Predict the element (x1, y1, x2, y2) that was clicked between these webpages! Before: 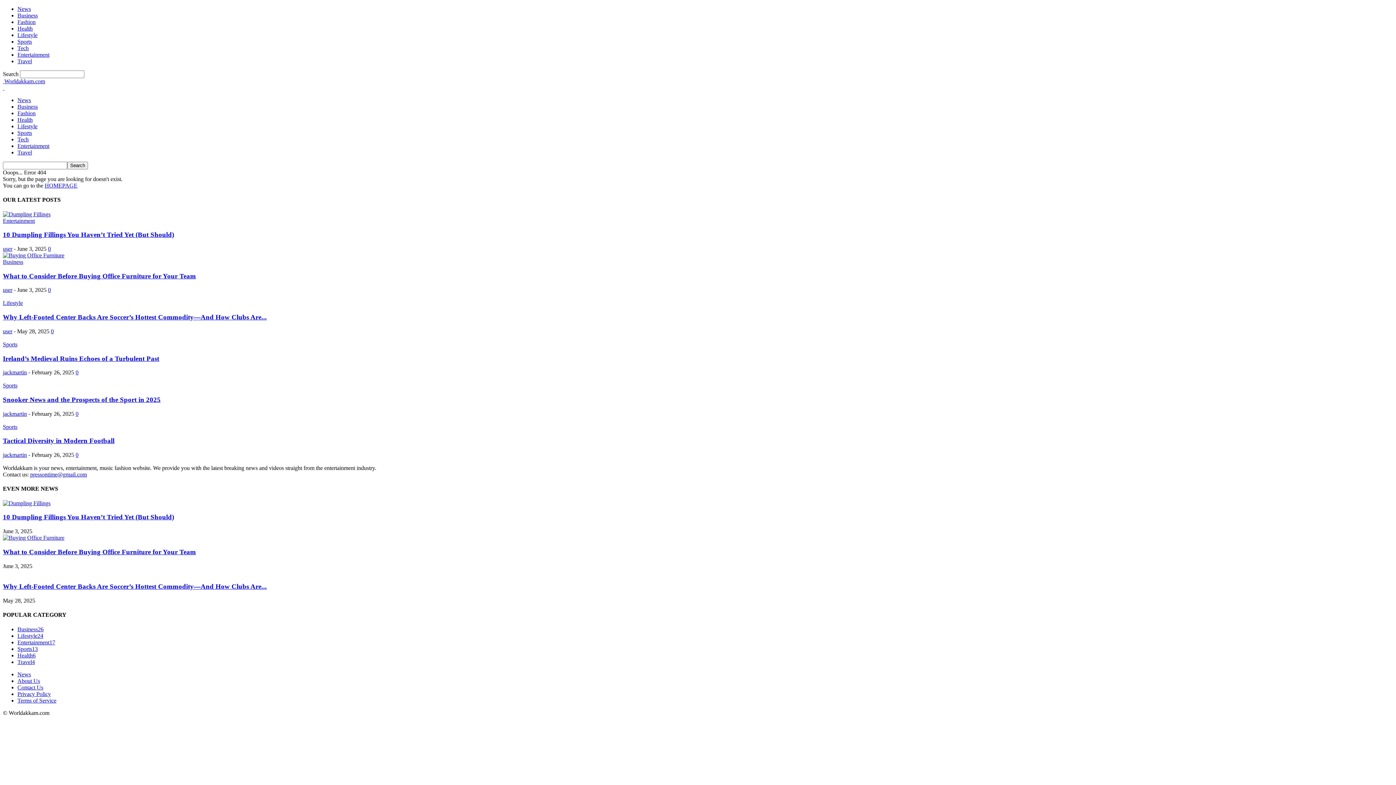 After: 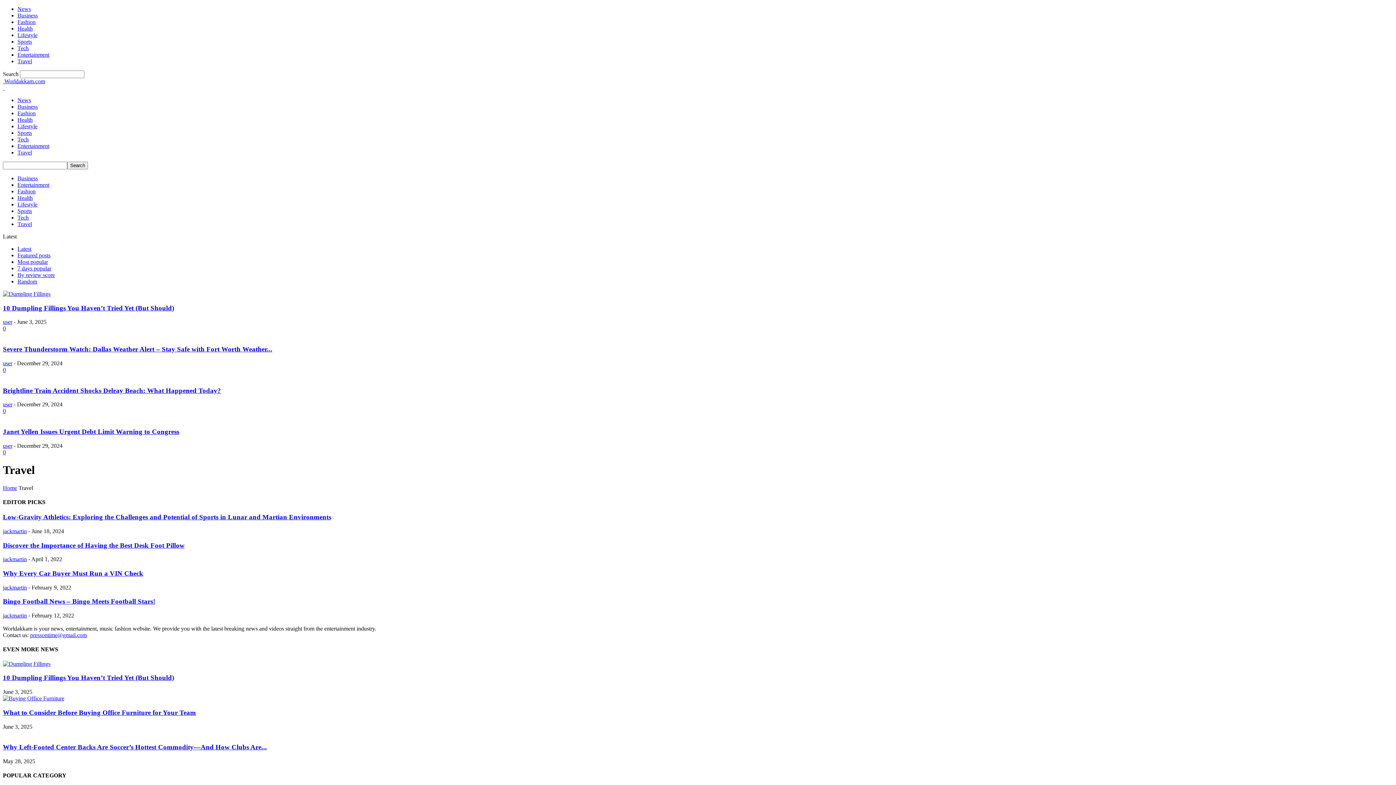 Action: bbox: (17, 58, 32, 64) label: Travel